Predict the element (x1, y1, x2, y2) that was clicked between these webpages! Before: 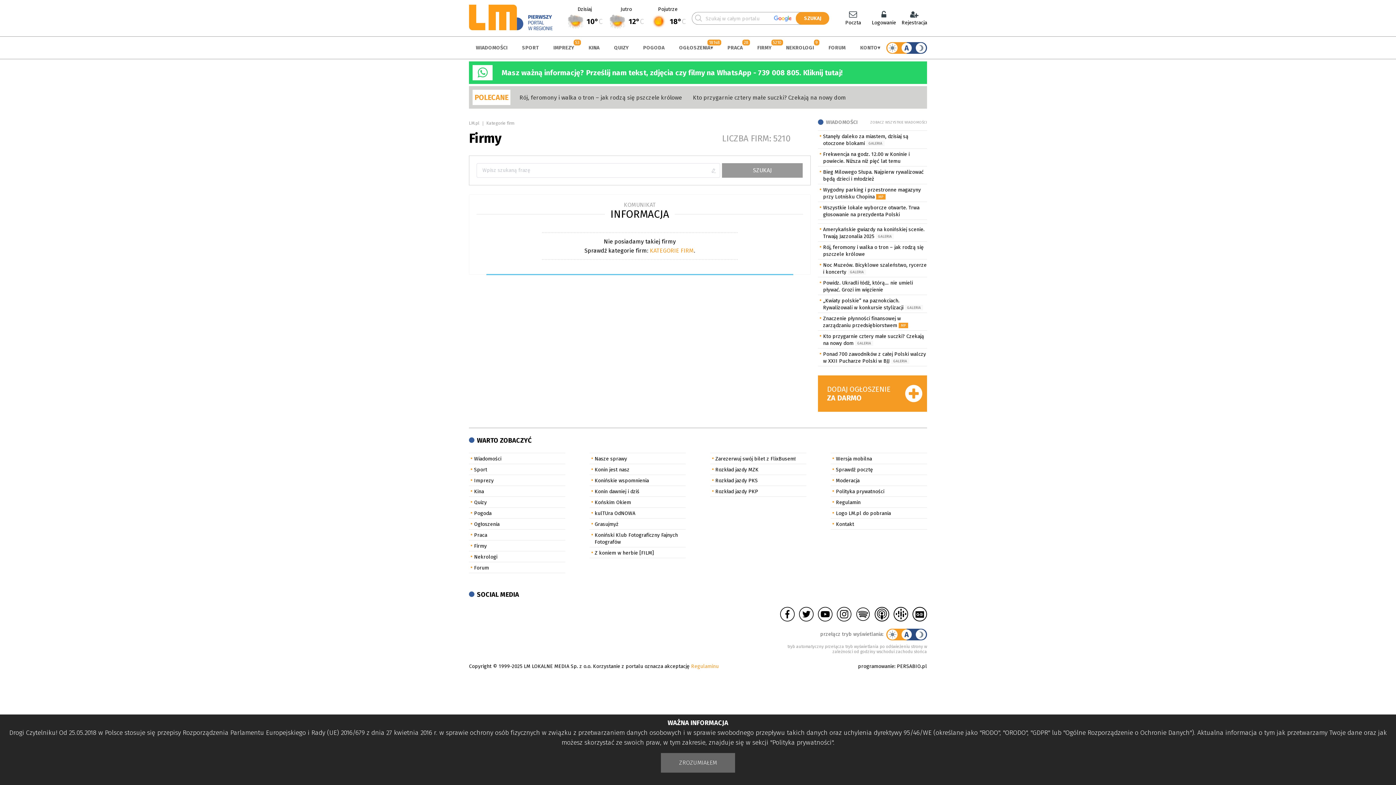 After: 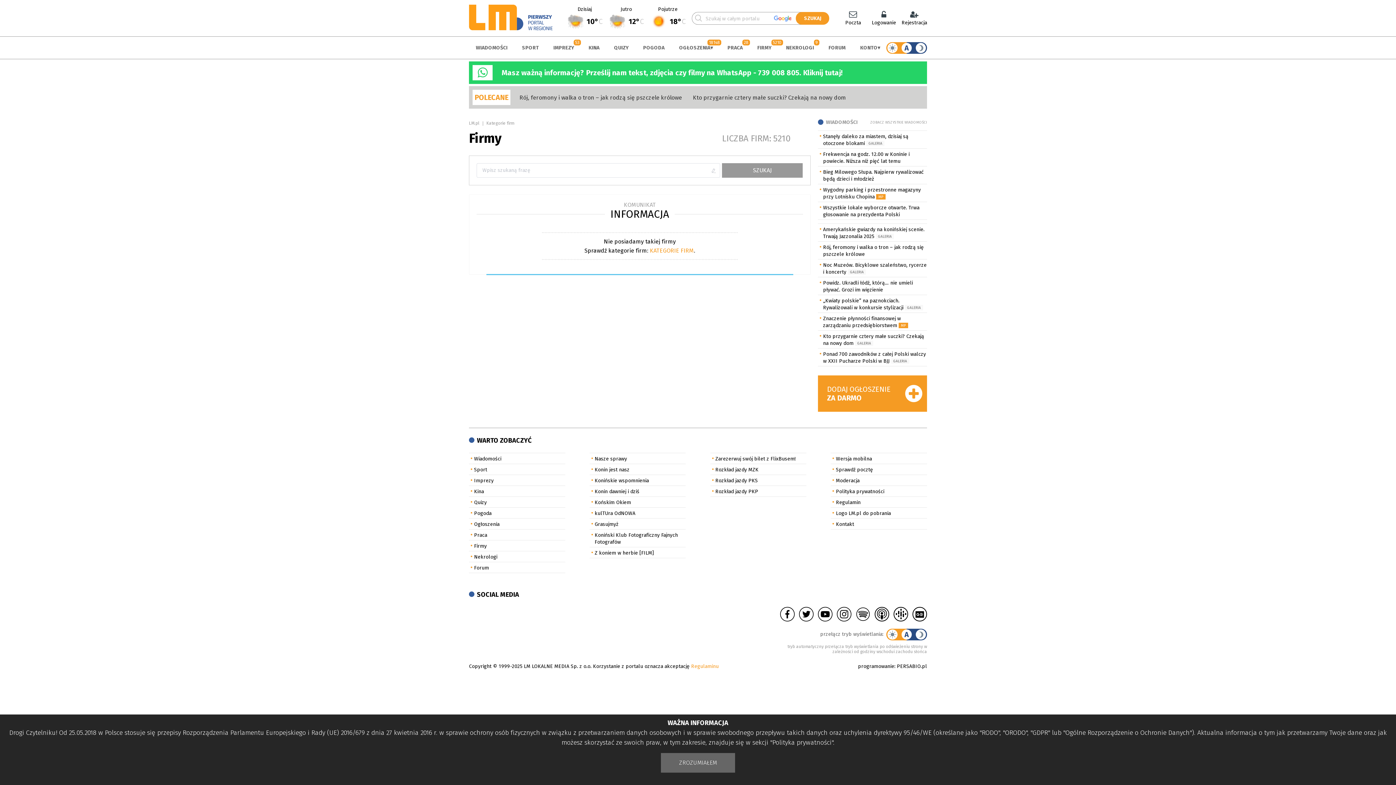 Action: bbox: (912, 607, 927, 621)